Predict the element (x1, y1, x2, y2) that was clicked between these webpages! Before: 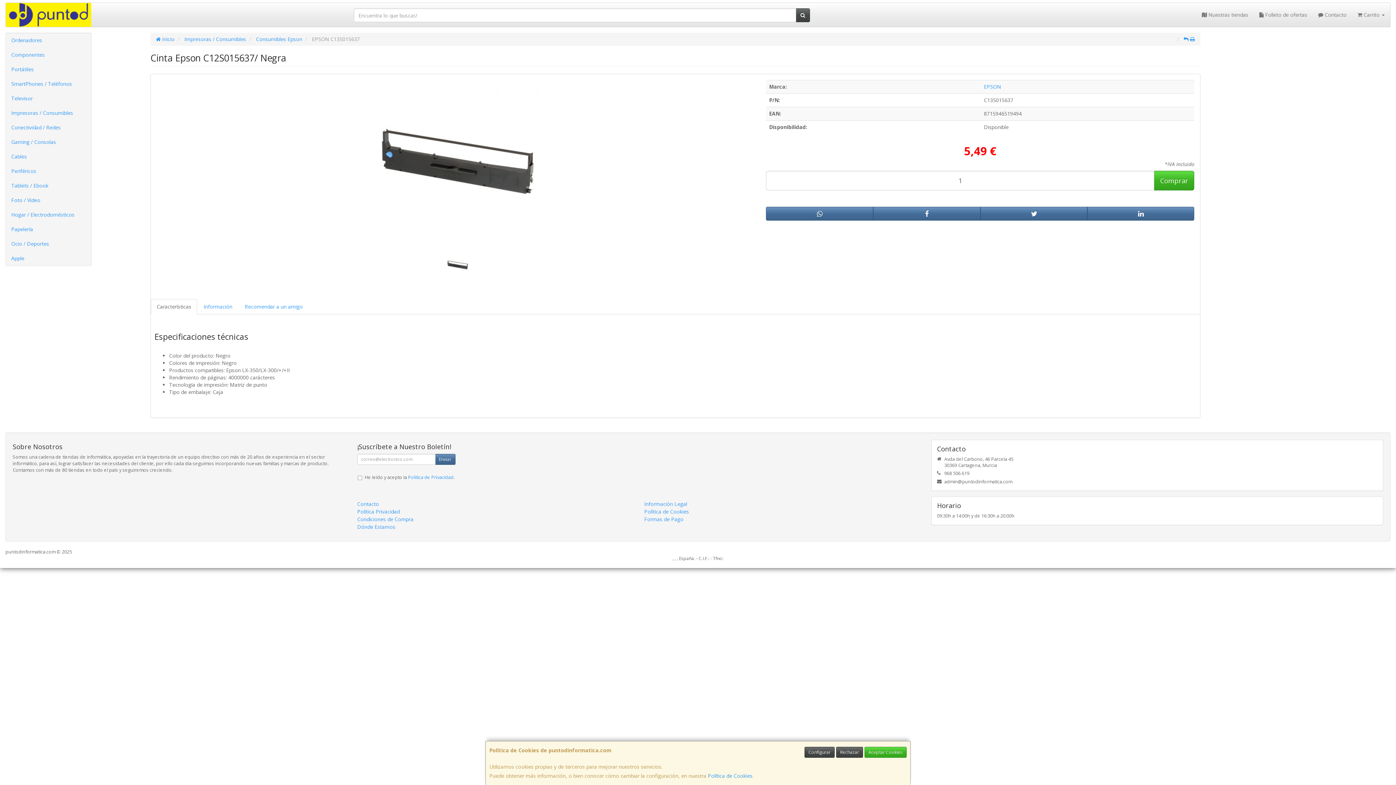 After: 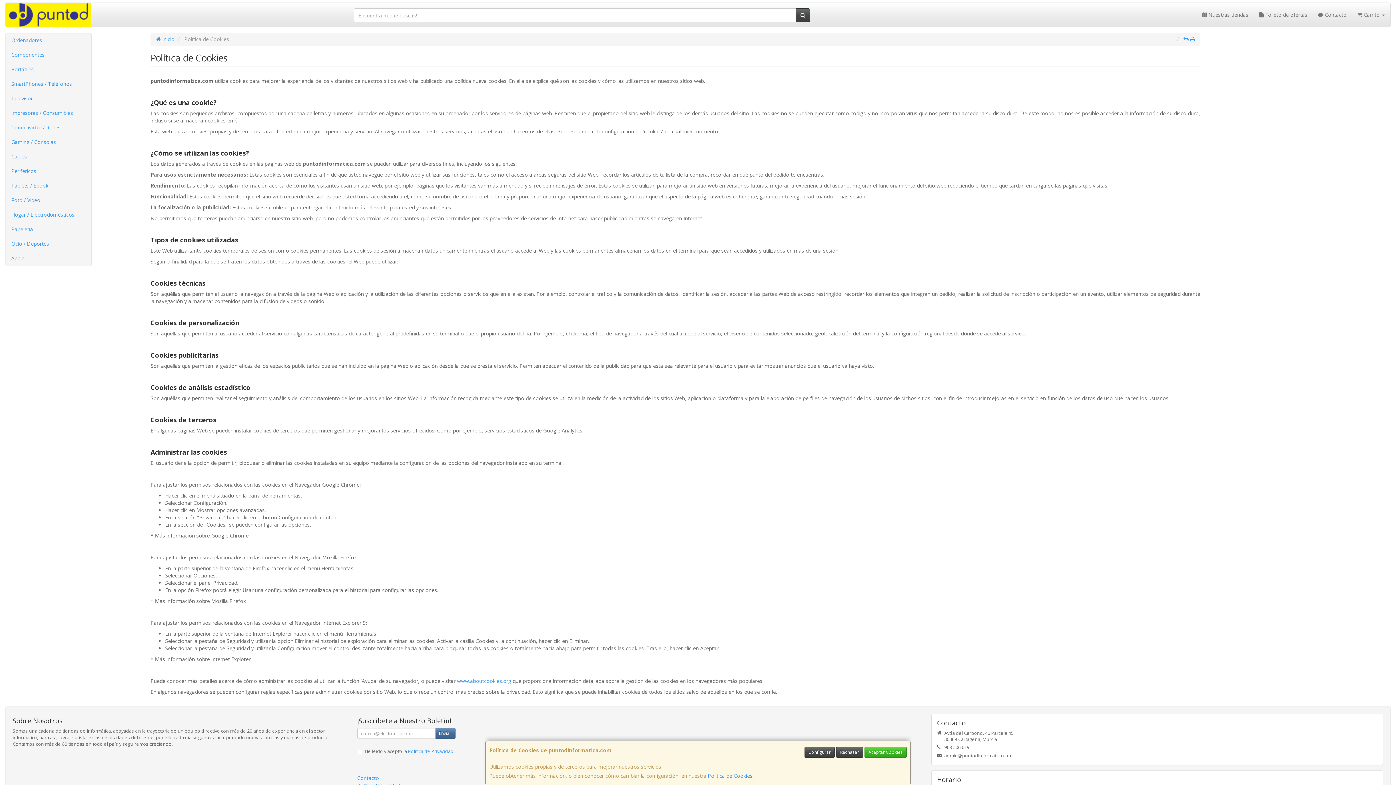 Action: bbox: (644, 508, 689, 515) label: Política de Cookies